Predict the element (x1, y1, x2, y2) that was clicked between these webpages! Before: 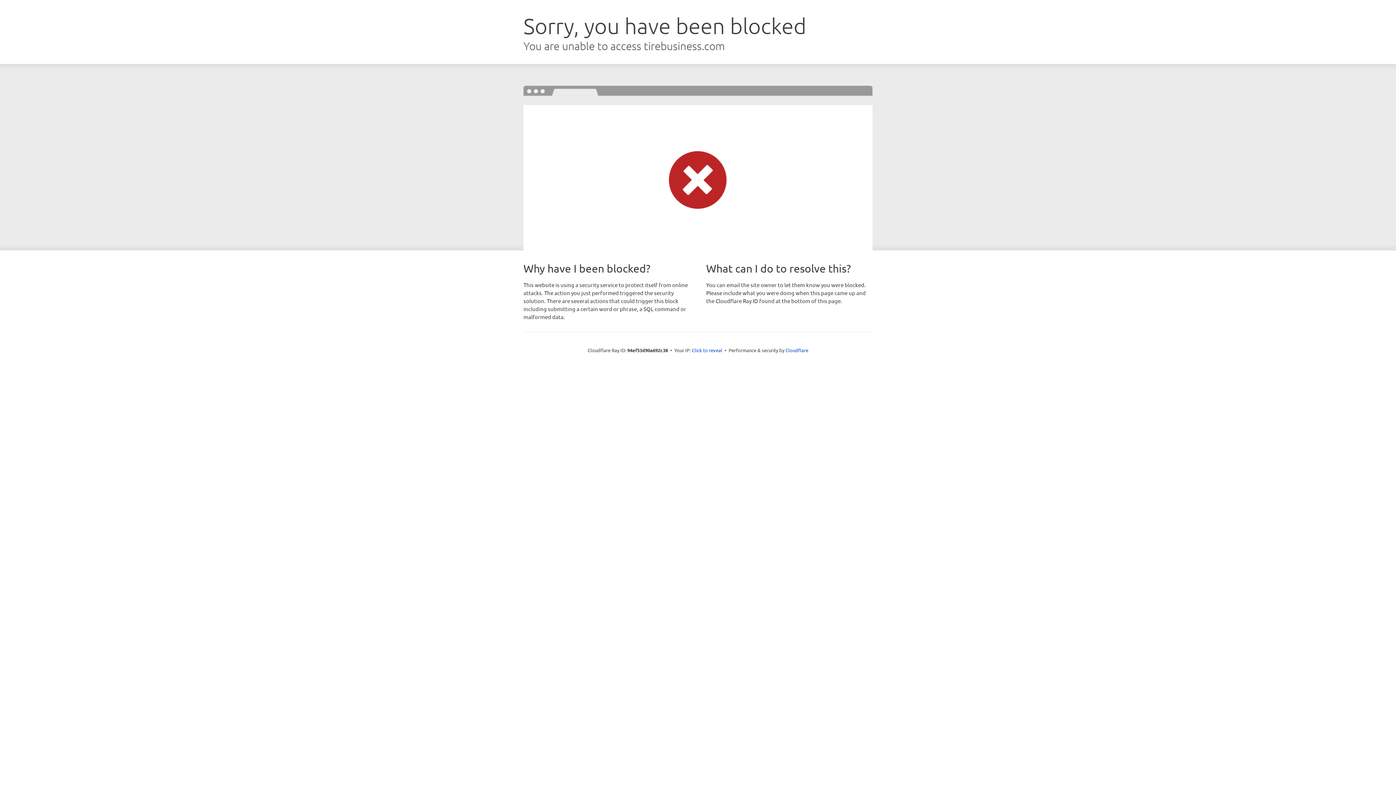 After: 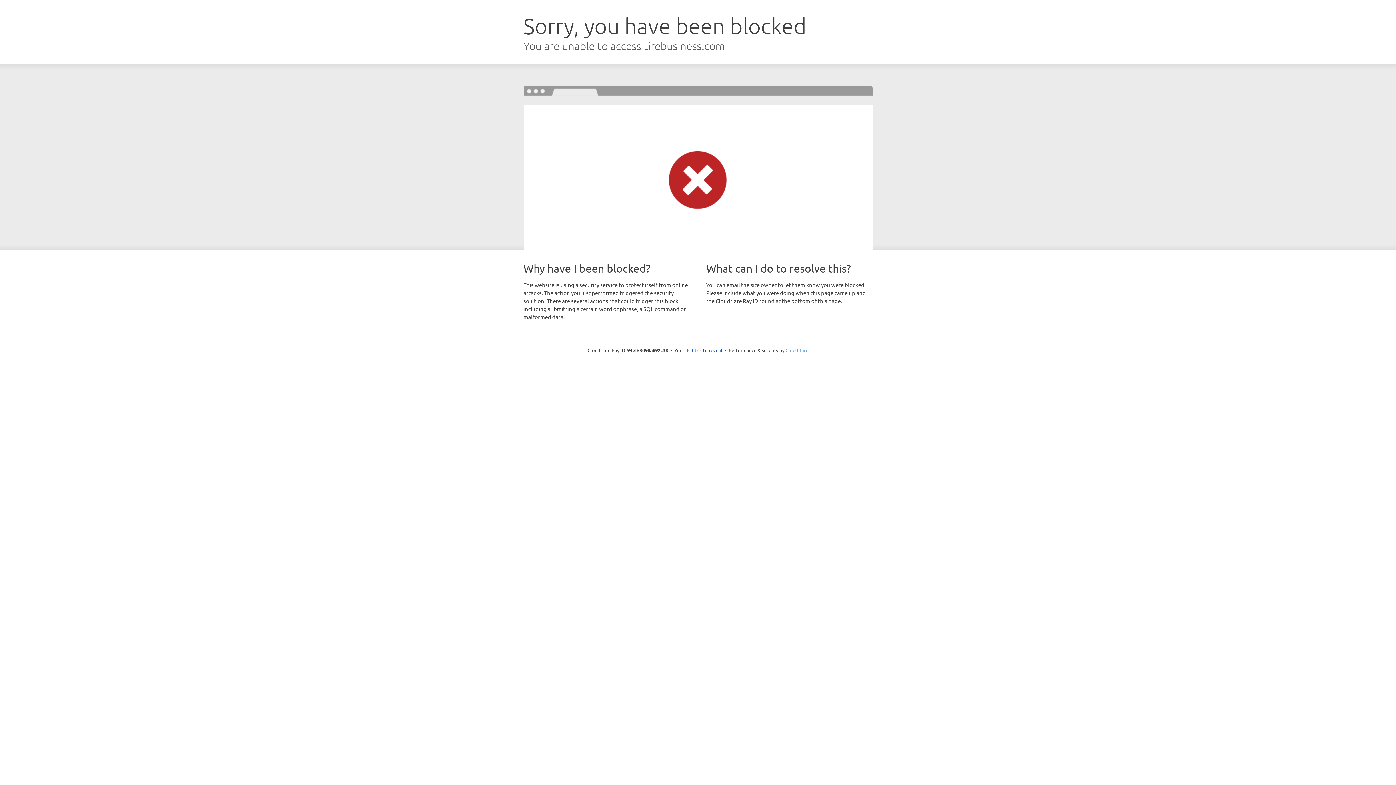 Action: bbox: (785, 347, 808, 353) label: Cloudflare